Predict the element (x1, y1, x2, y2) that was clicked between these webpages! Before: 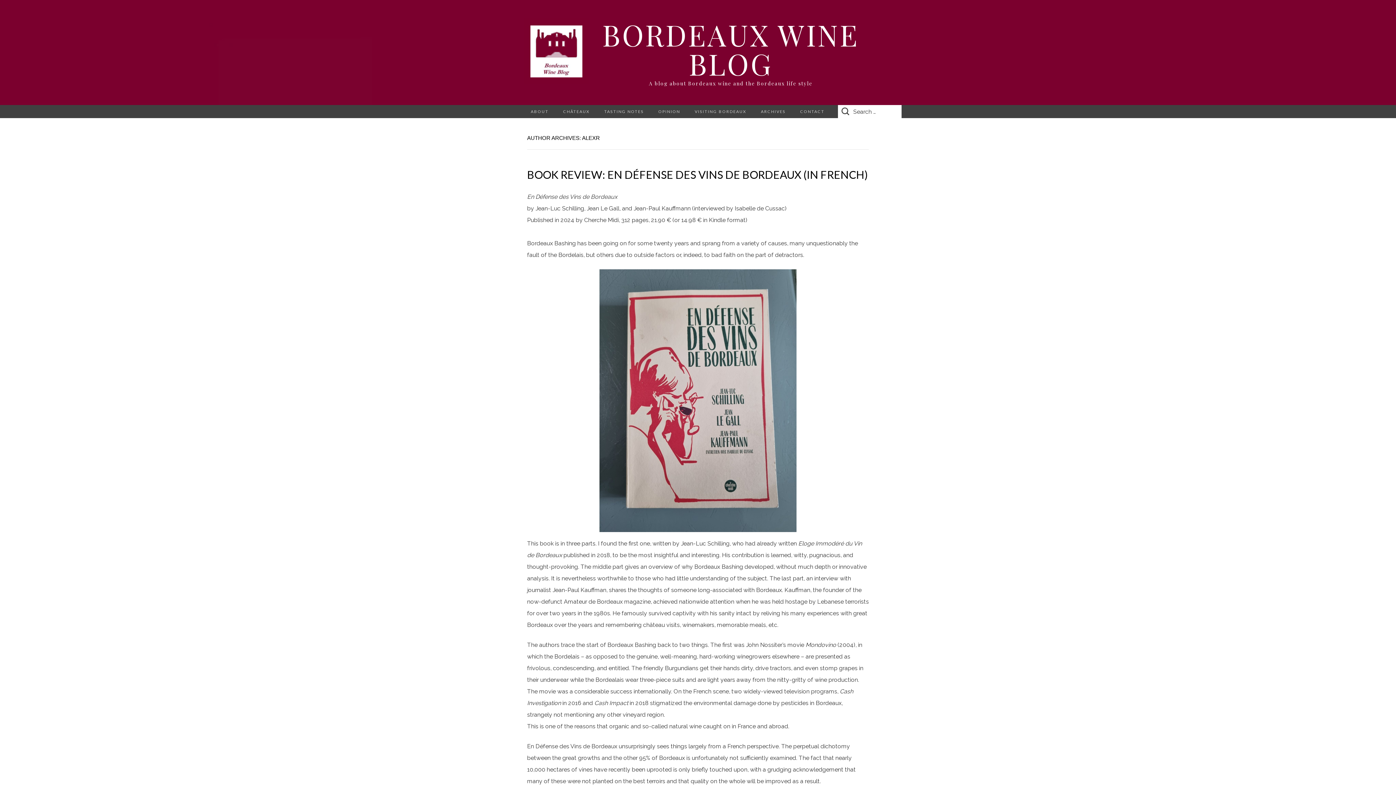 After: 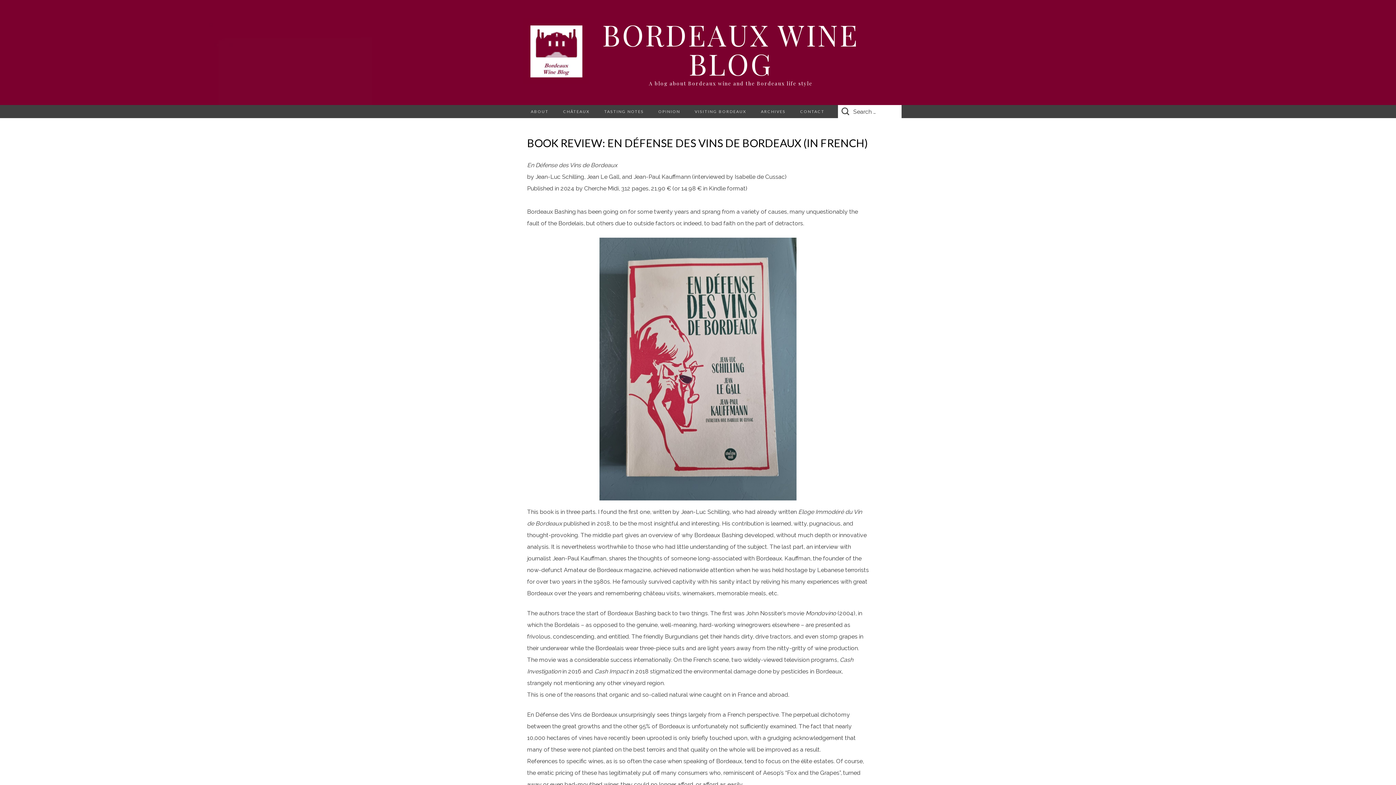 Action: bbox: (602, 14, 859, 82) label: BORDEAUX WINE BLOG